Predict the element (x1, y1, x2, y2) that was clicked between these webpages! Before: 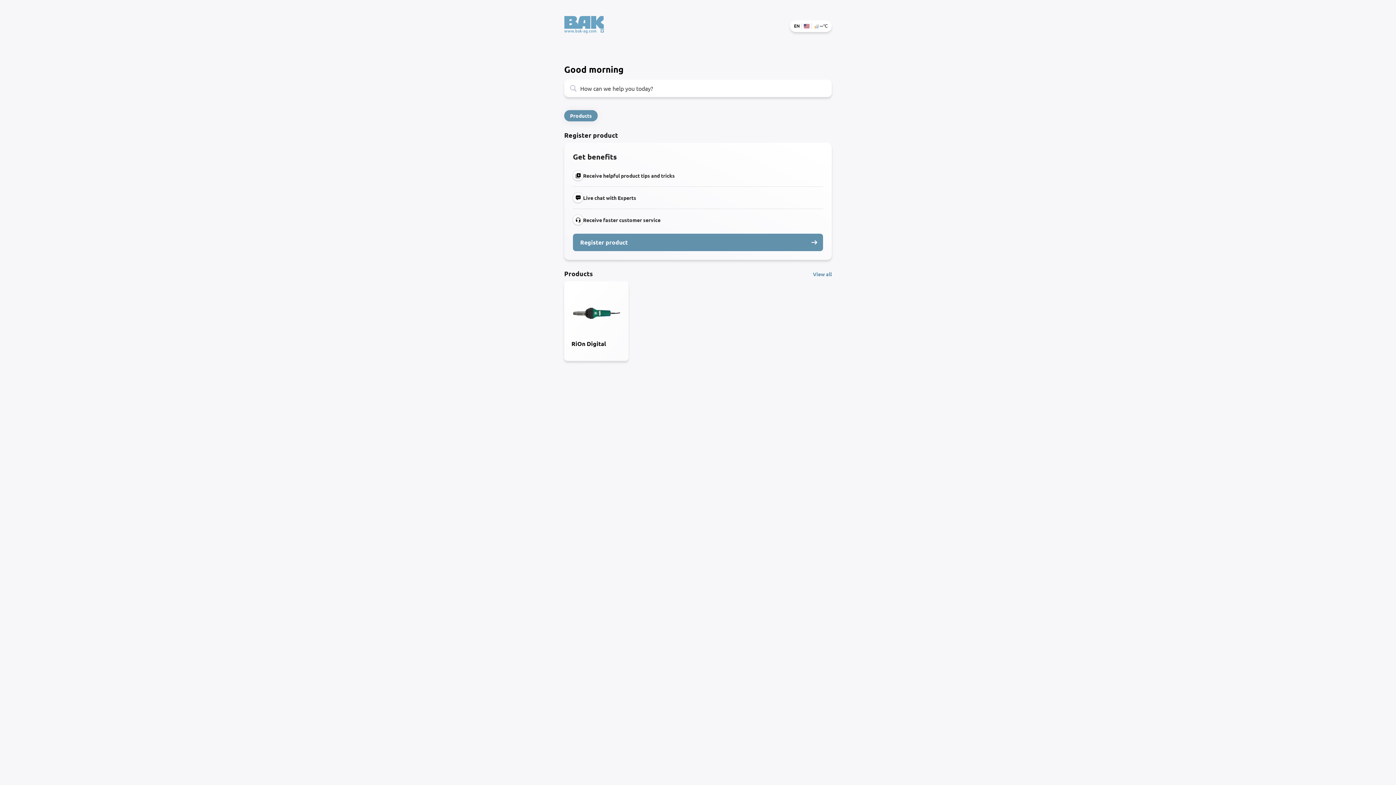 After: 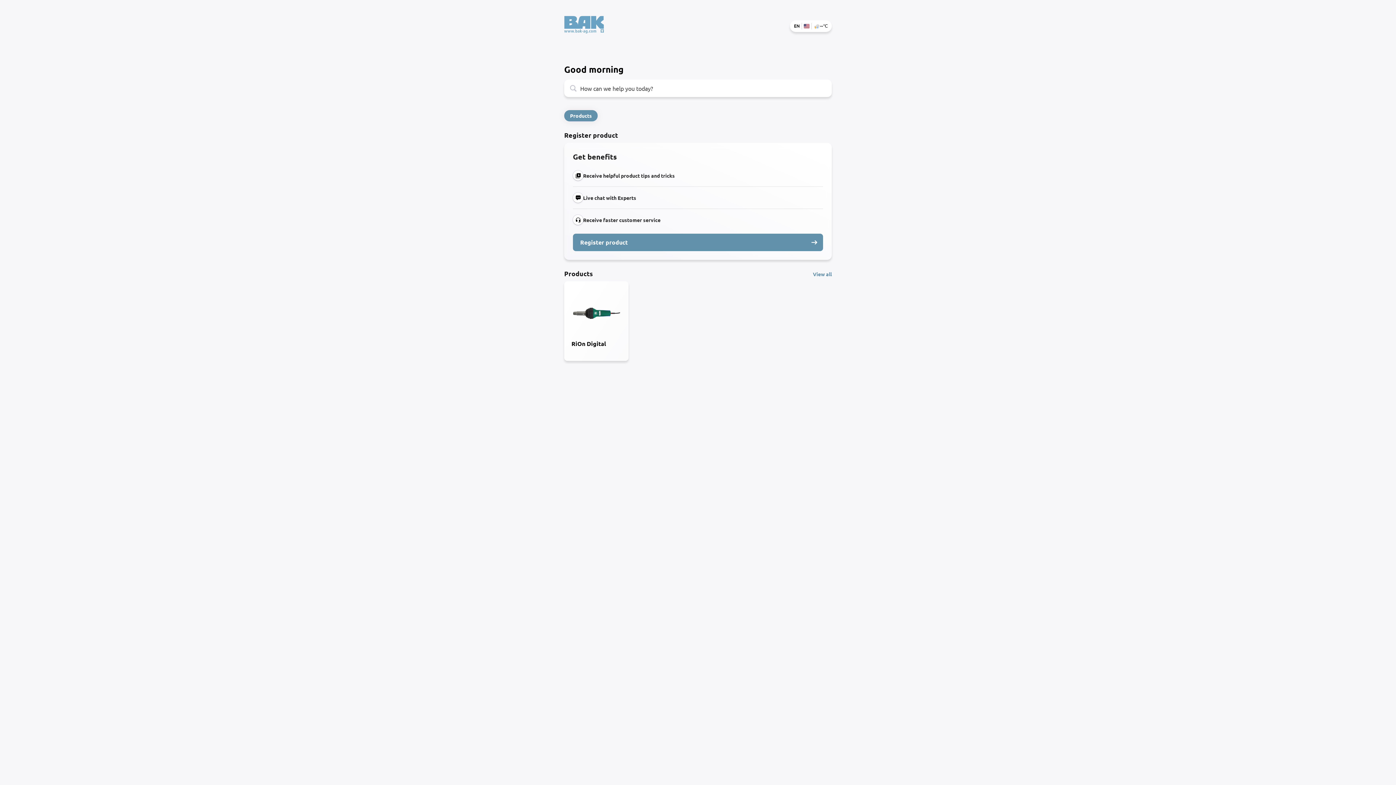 Action: bbox: (790, 20, 832, 32) label: EN
--℃